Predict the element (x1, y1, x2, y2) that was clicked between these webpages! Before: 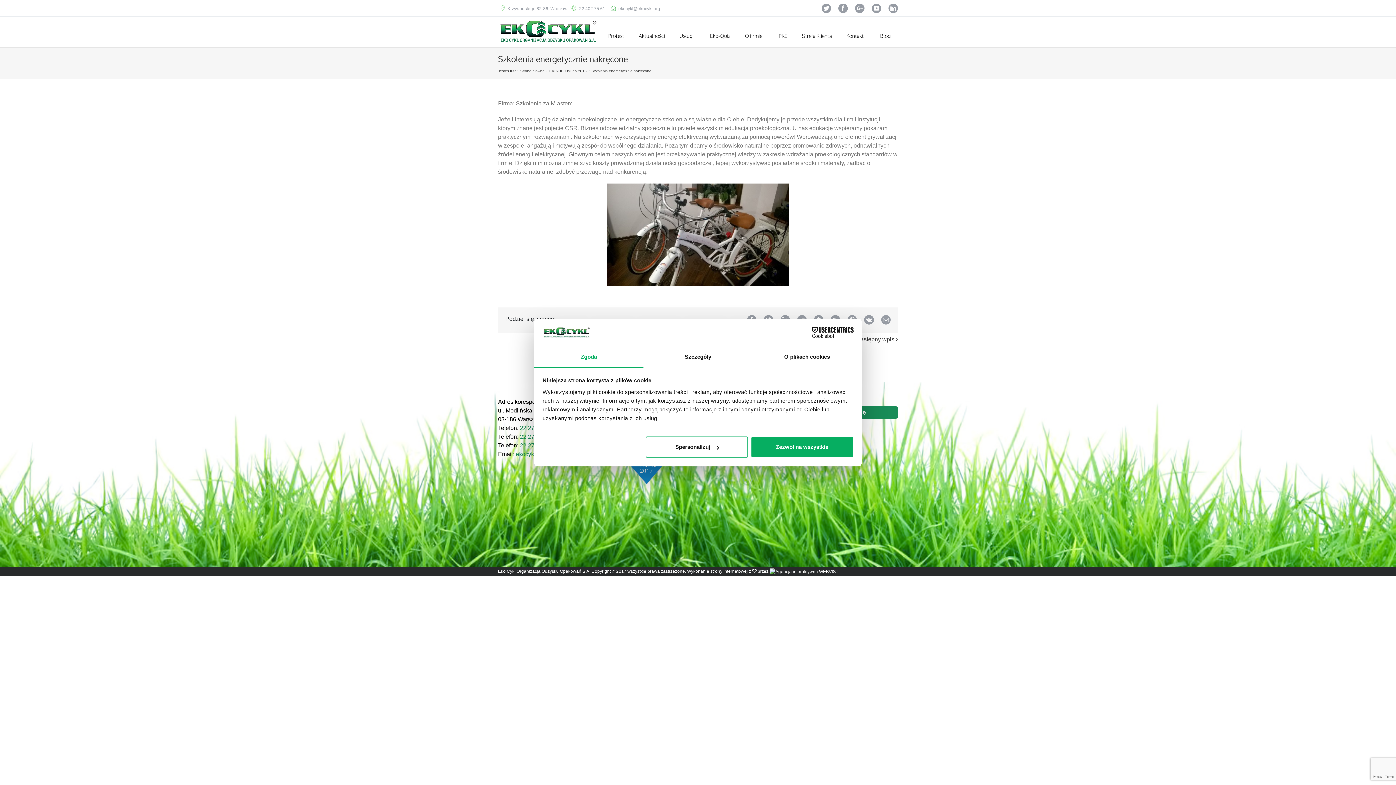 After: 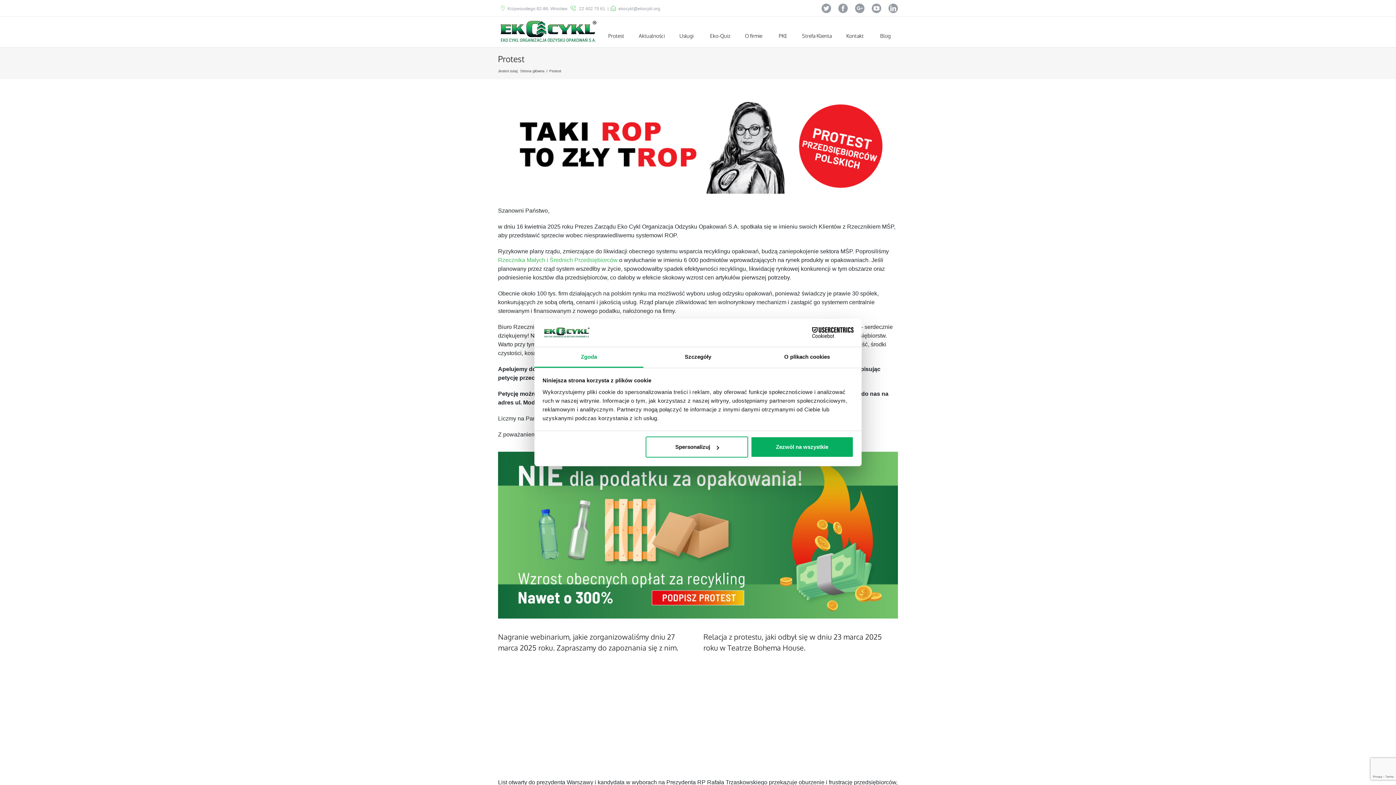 Action: label: Protest bbox: (601, 27, 631, 43)